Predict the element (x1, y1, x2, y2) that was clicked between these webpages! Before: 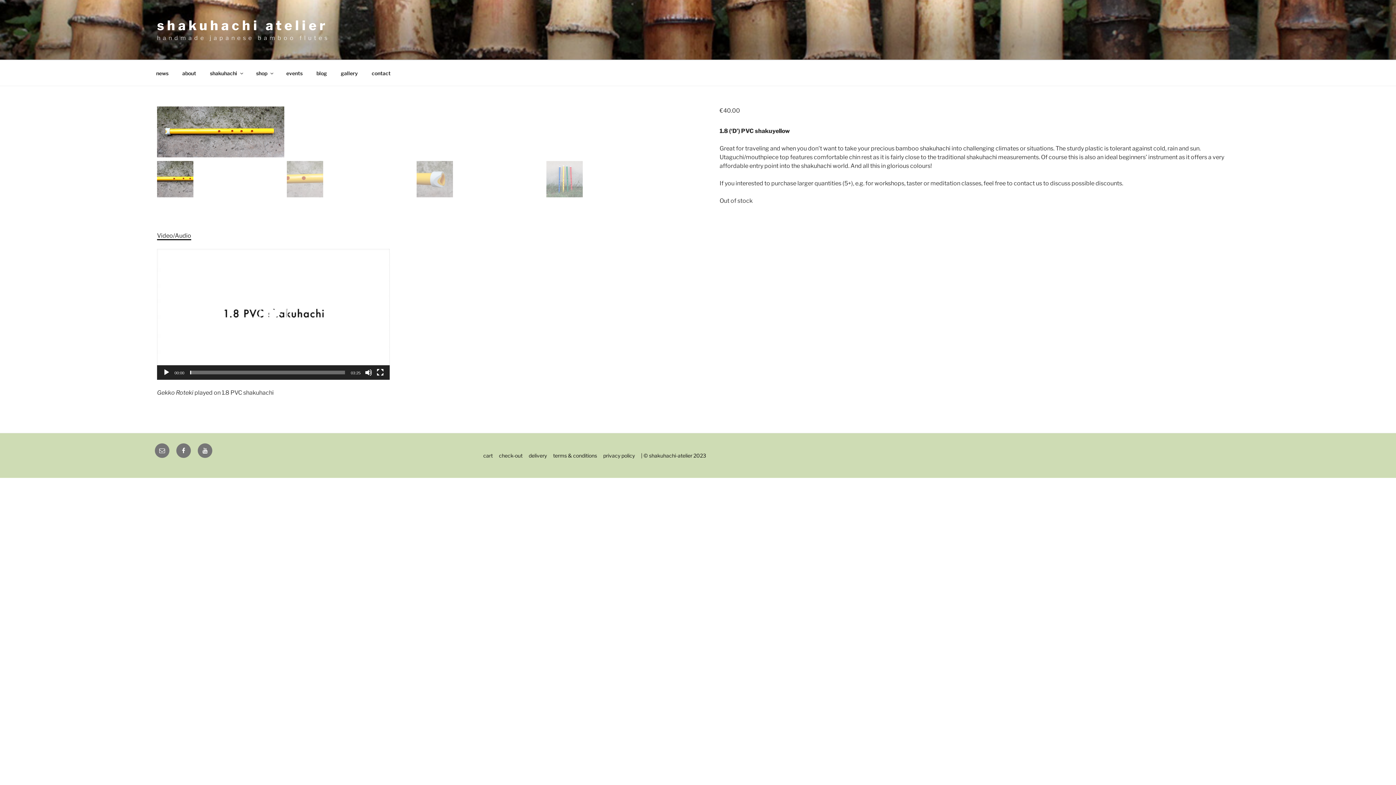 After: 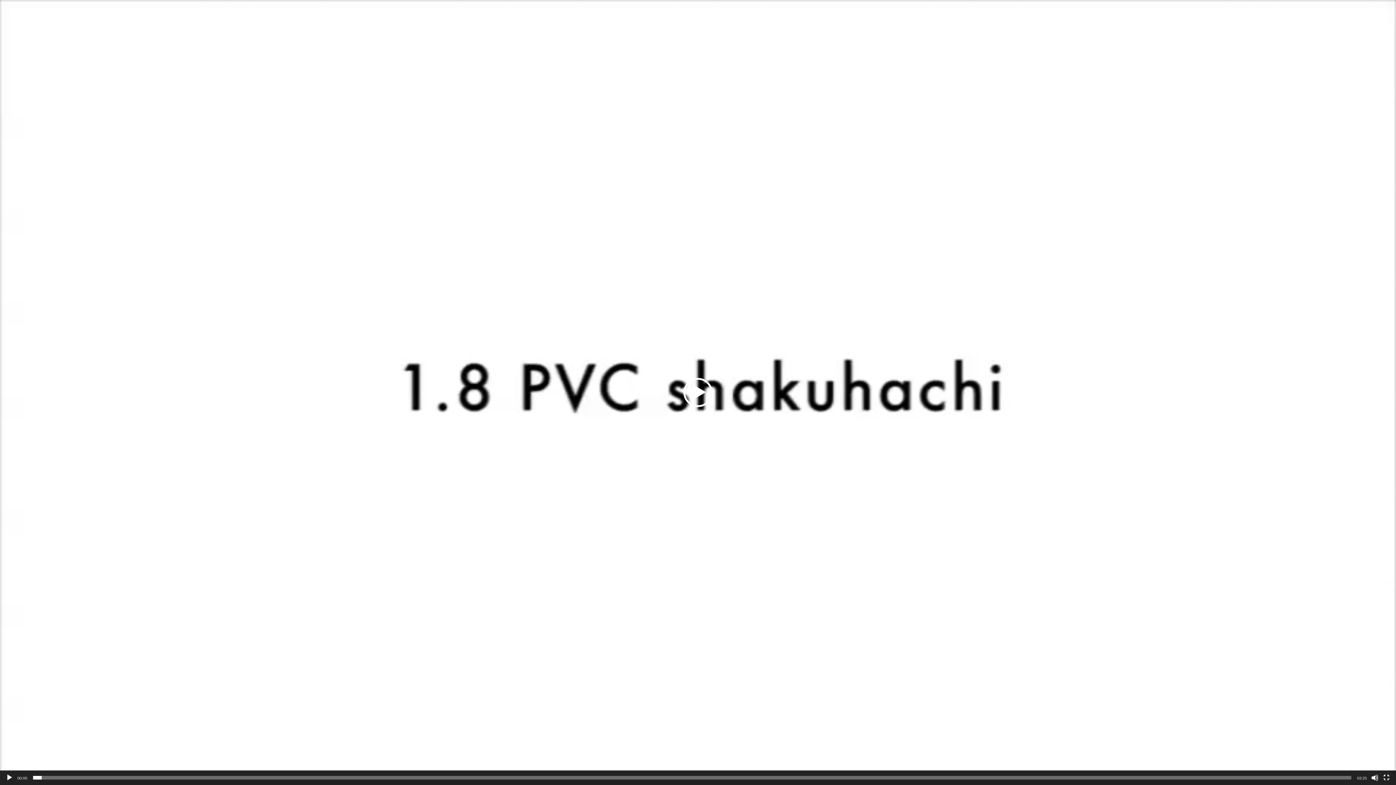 Action: label: Fullscreen bbox: (376, 369, 384, 376)